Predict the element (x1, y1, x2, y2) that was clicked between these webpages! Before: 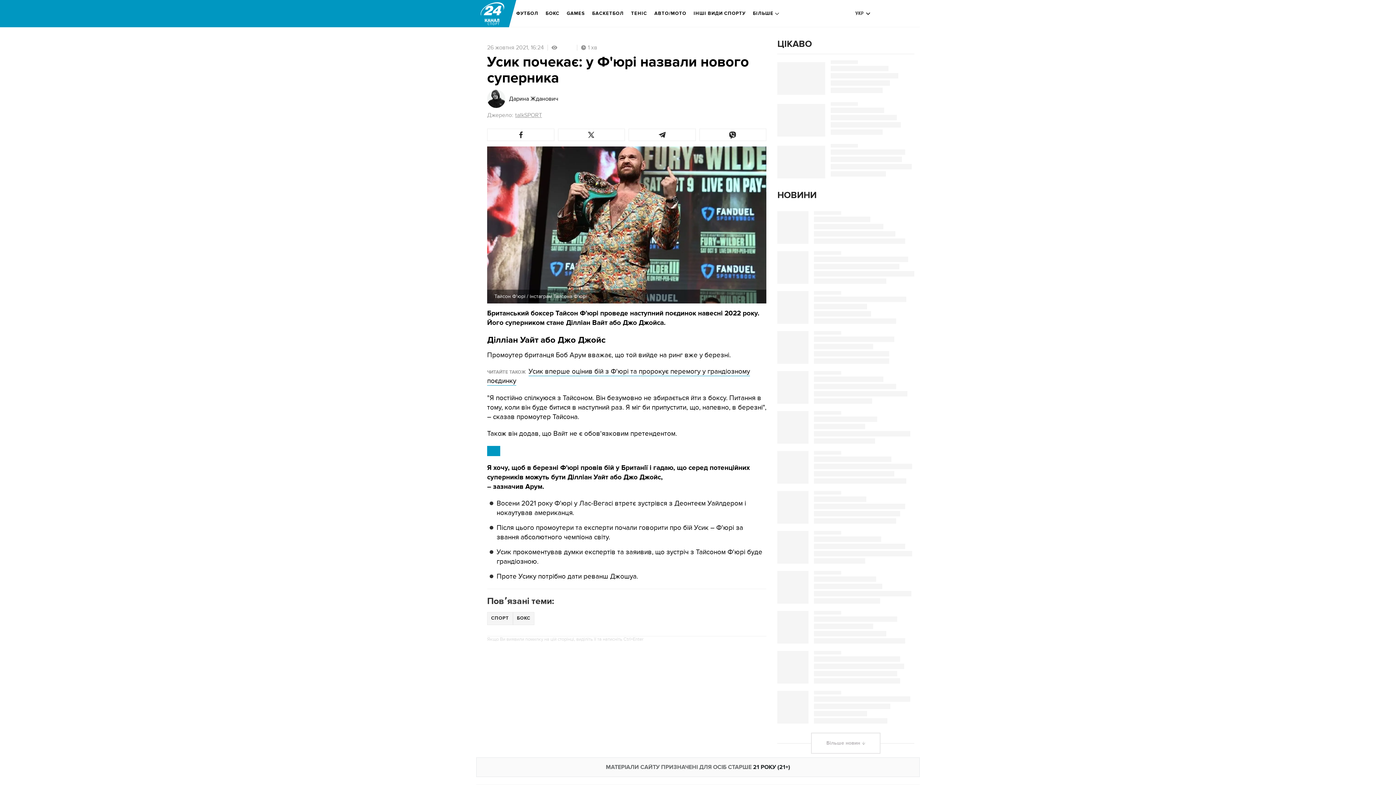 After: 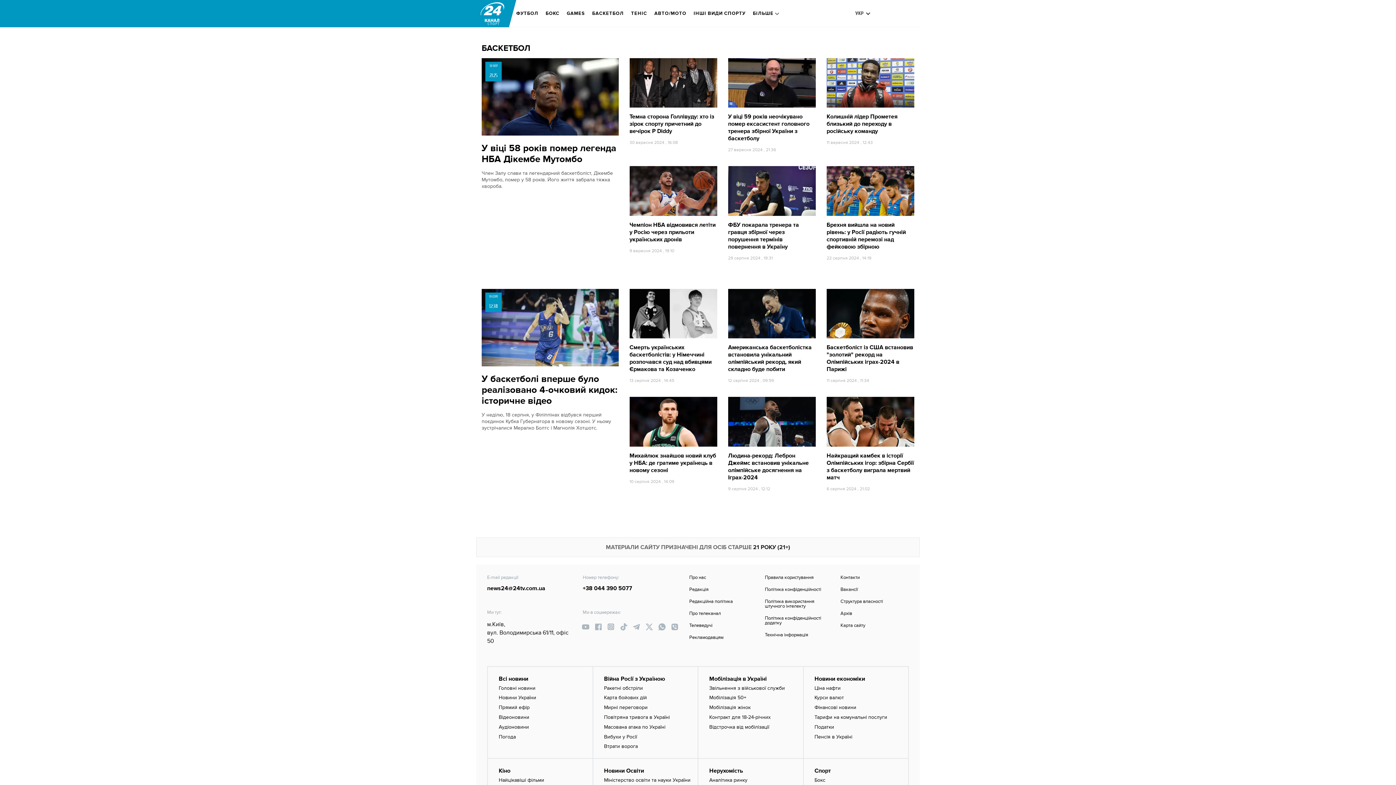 Action: label: БАСКЕТБОЛ bbox: (592, 5, 624, 21)